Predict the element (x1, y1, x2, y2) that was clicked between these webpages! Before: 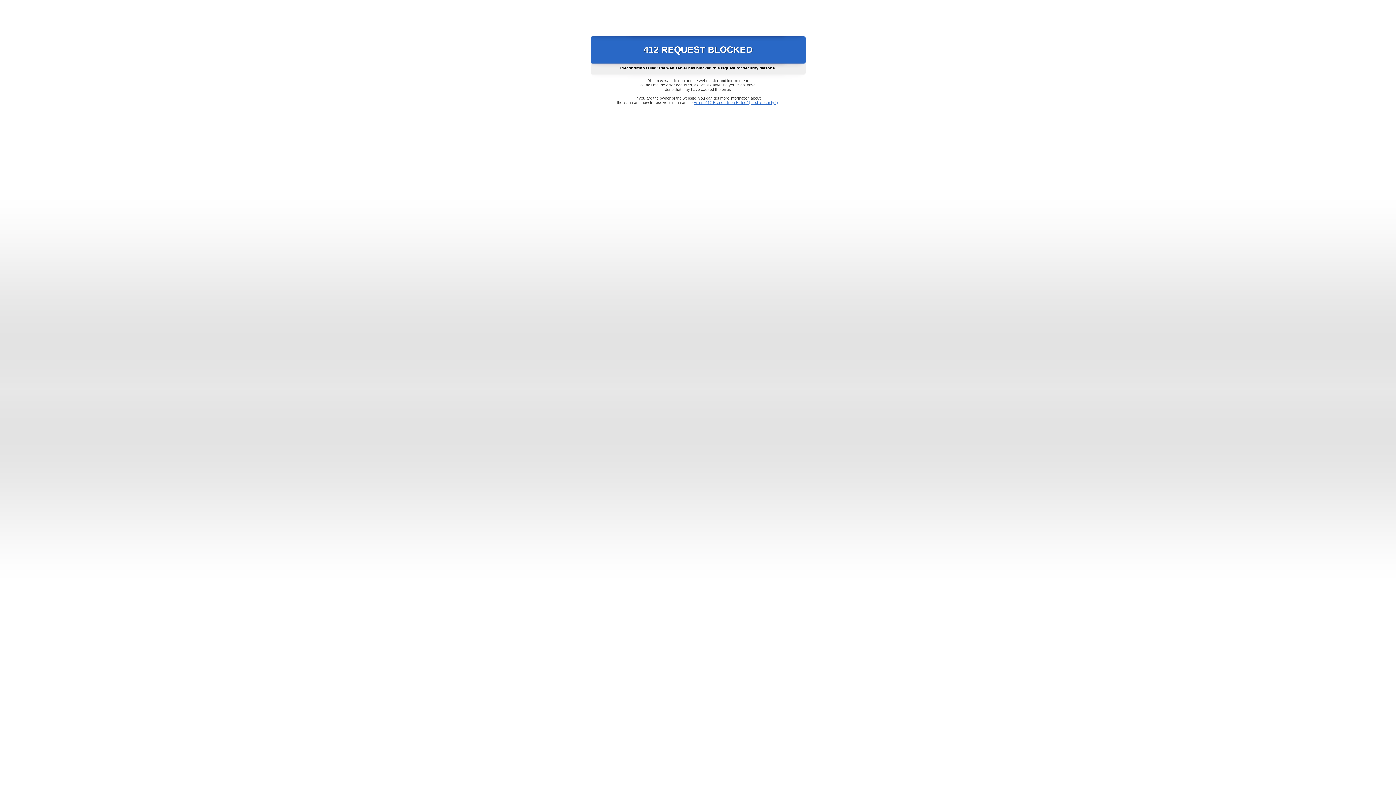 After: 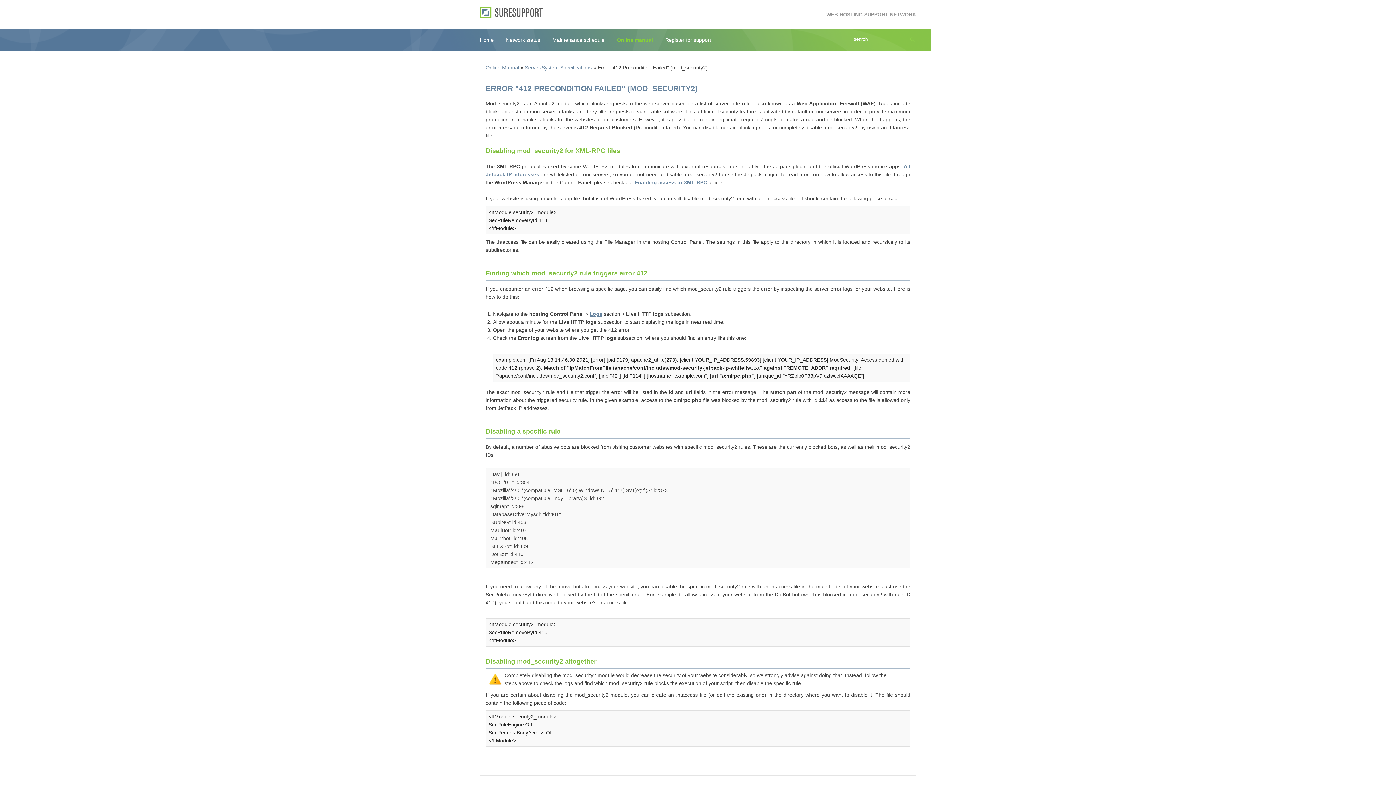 Action: label: Error "412 Precondition Failed" (mod_security2) bbox: (693, 100, 778, 104)